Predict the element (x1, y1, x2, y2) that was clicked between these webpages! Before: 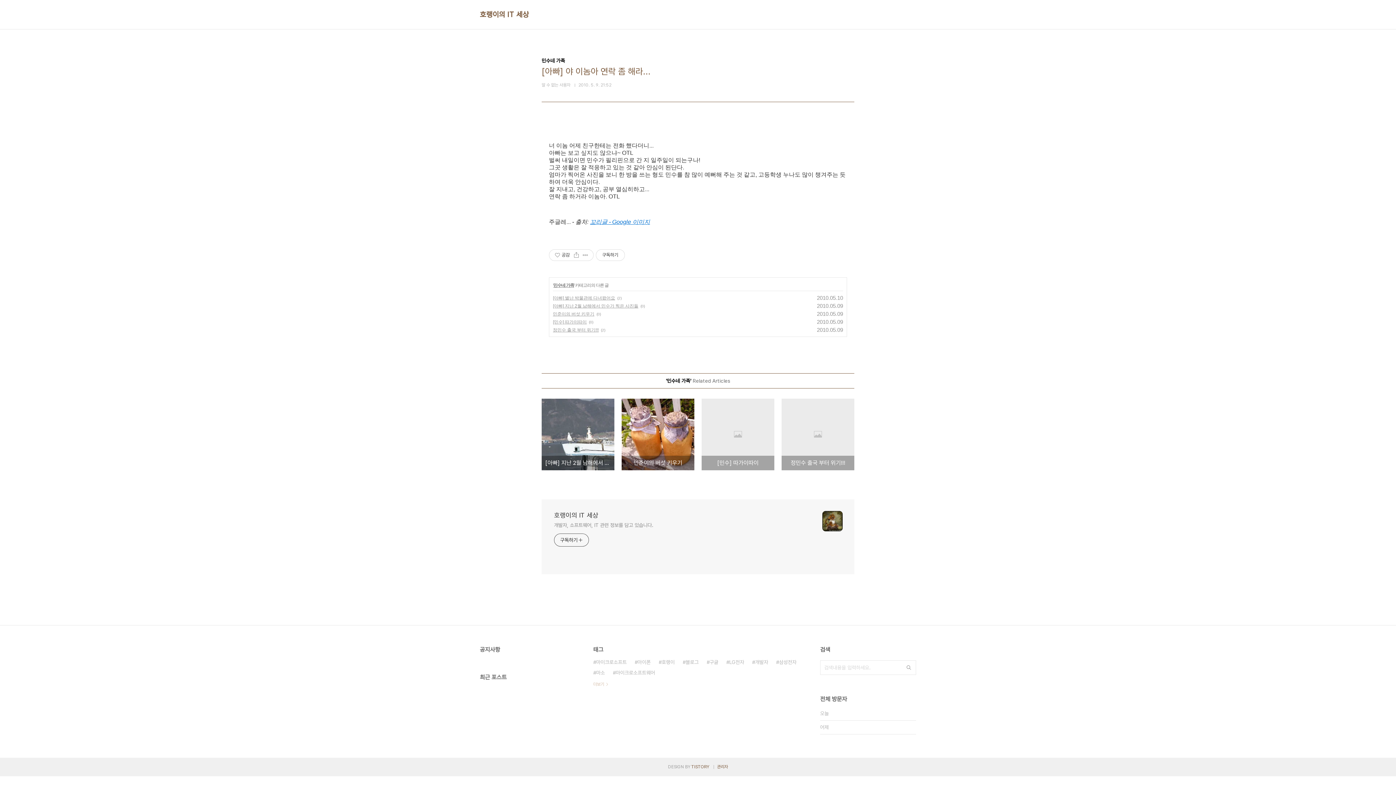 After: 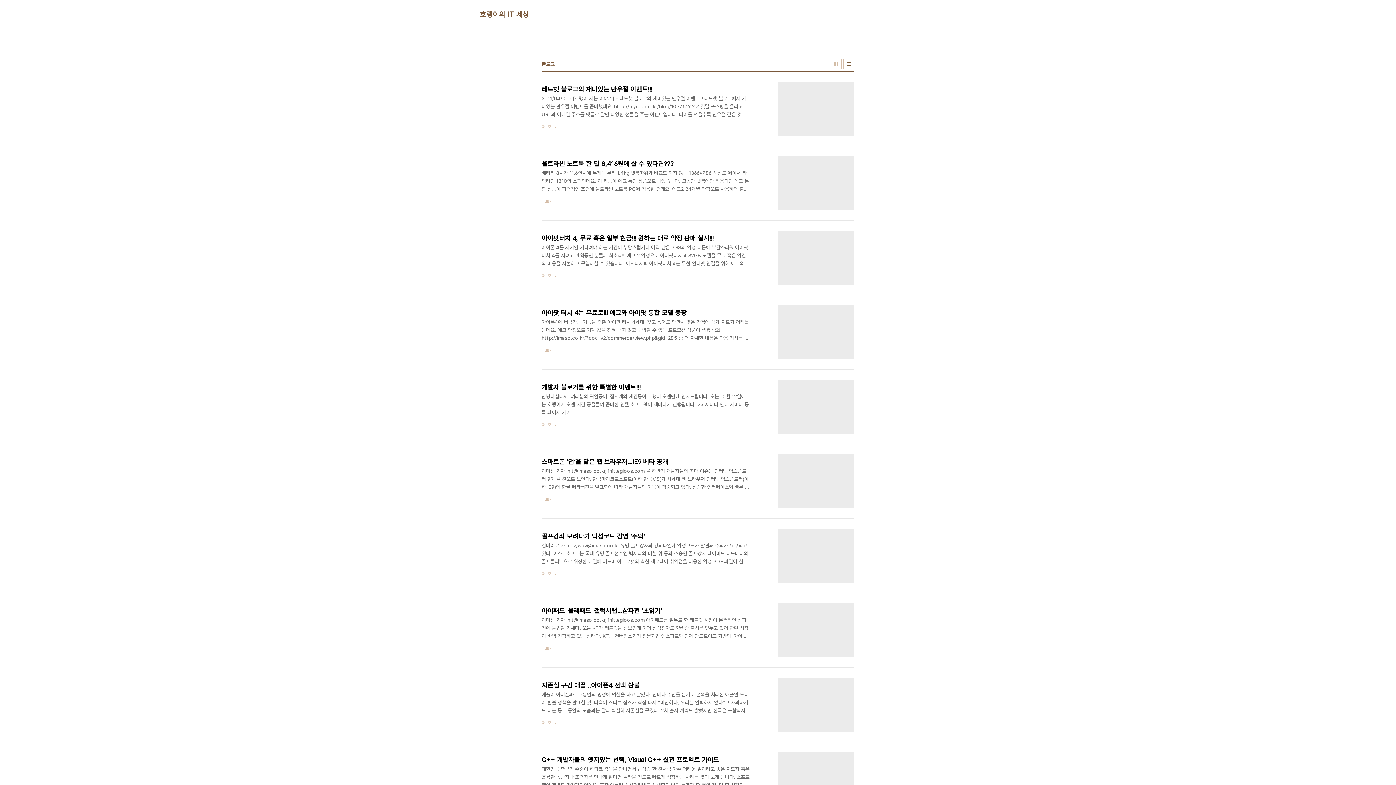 Action: bbox: (682, 657, 698, 667) label: 블로그